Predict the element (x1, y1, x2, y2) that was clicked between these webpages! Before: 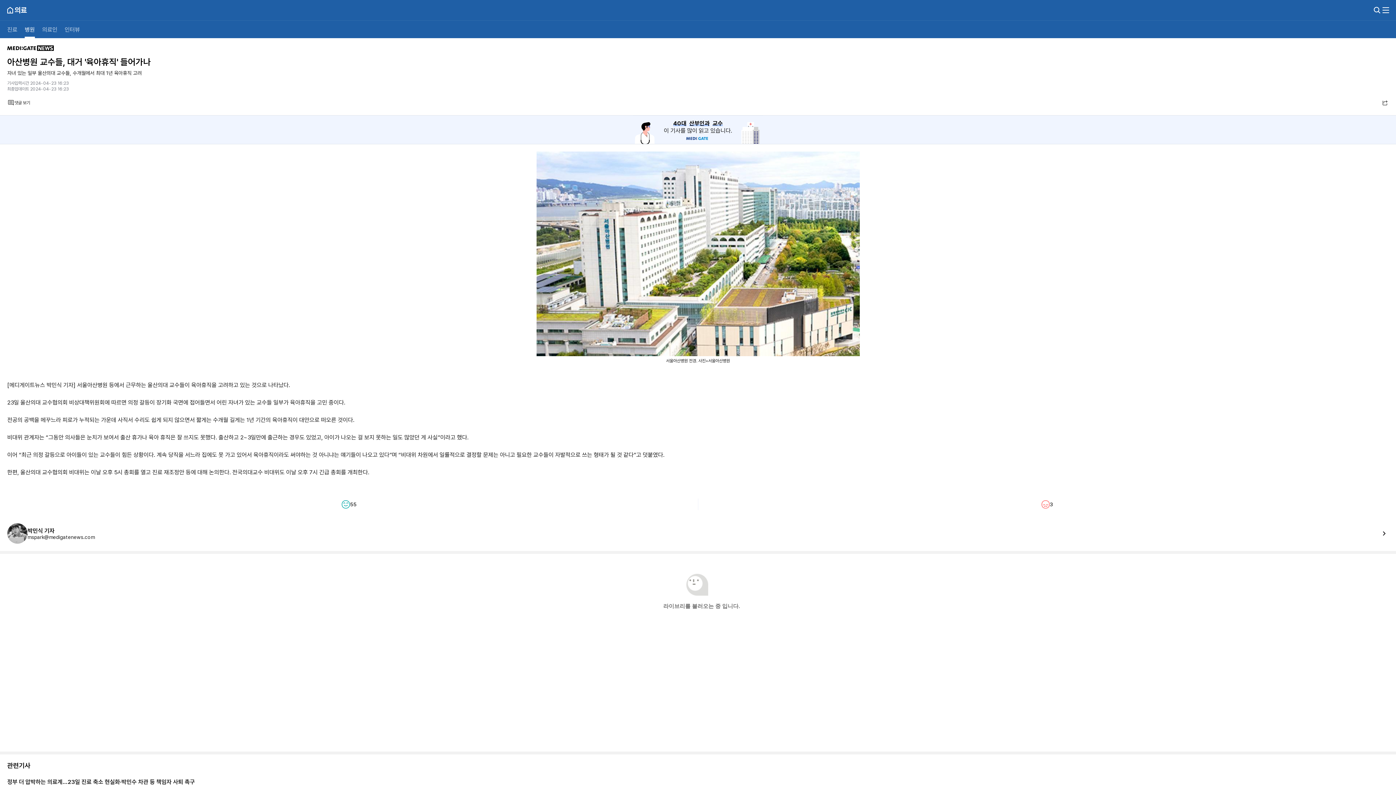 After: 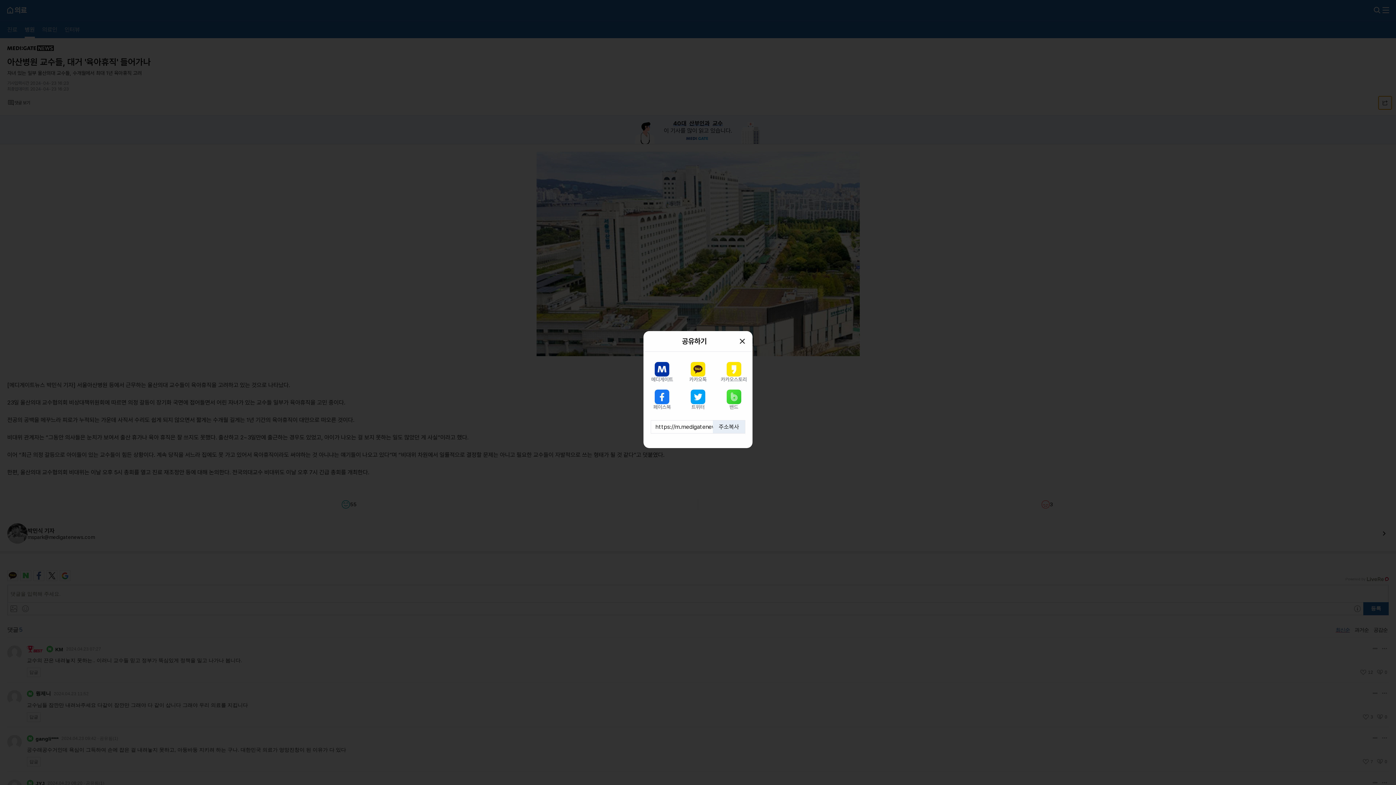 Action: bbox: (1378, 96, 1392, 109)